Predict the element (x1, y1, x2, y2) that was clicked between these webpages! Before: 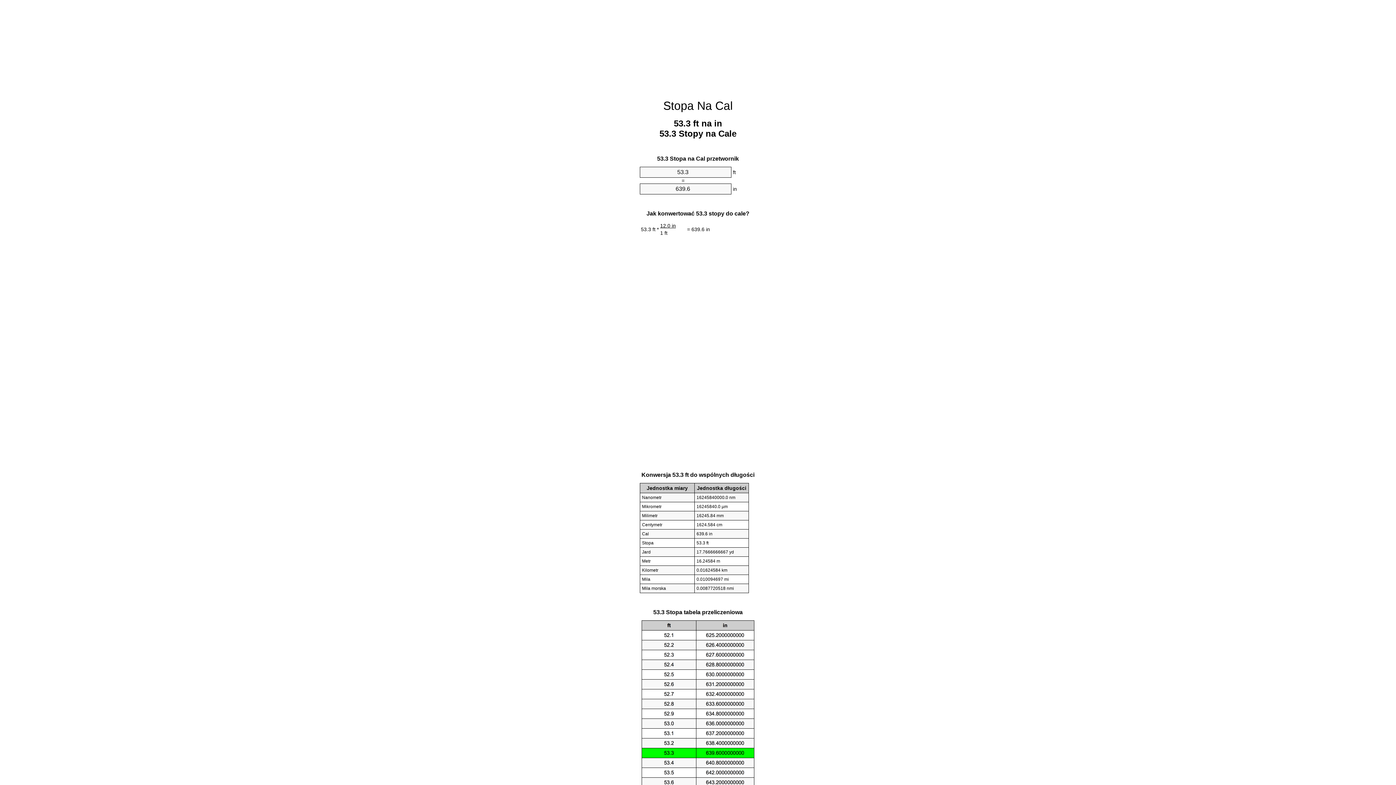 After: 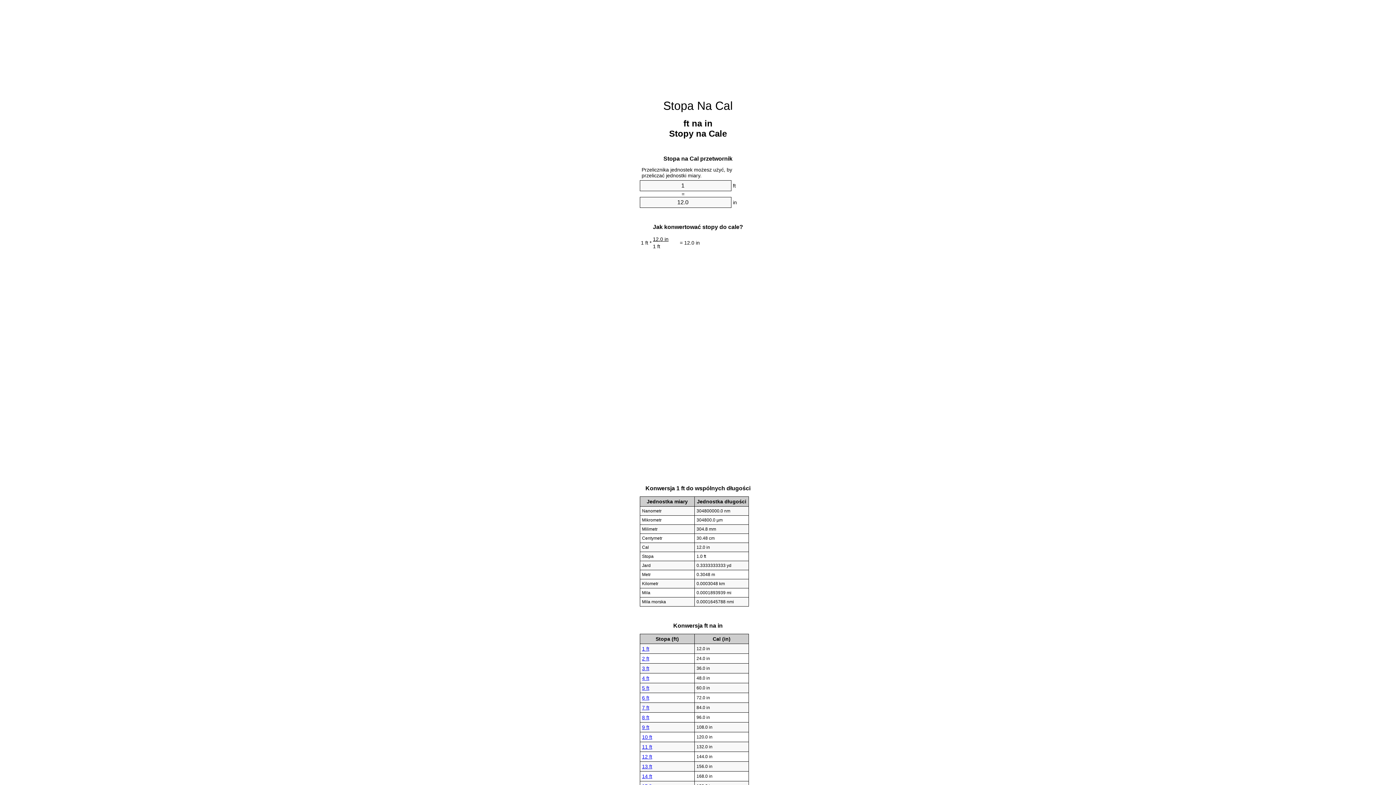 Action: label: Stopa Na Cal bbox: (663, 99, 732, 112)